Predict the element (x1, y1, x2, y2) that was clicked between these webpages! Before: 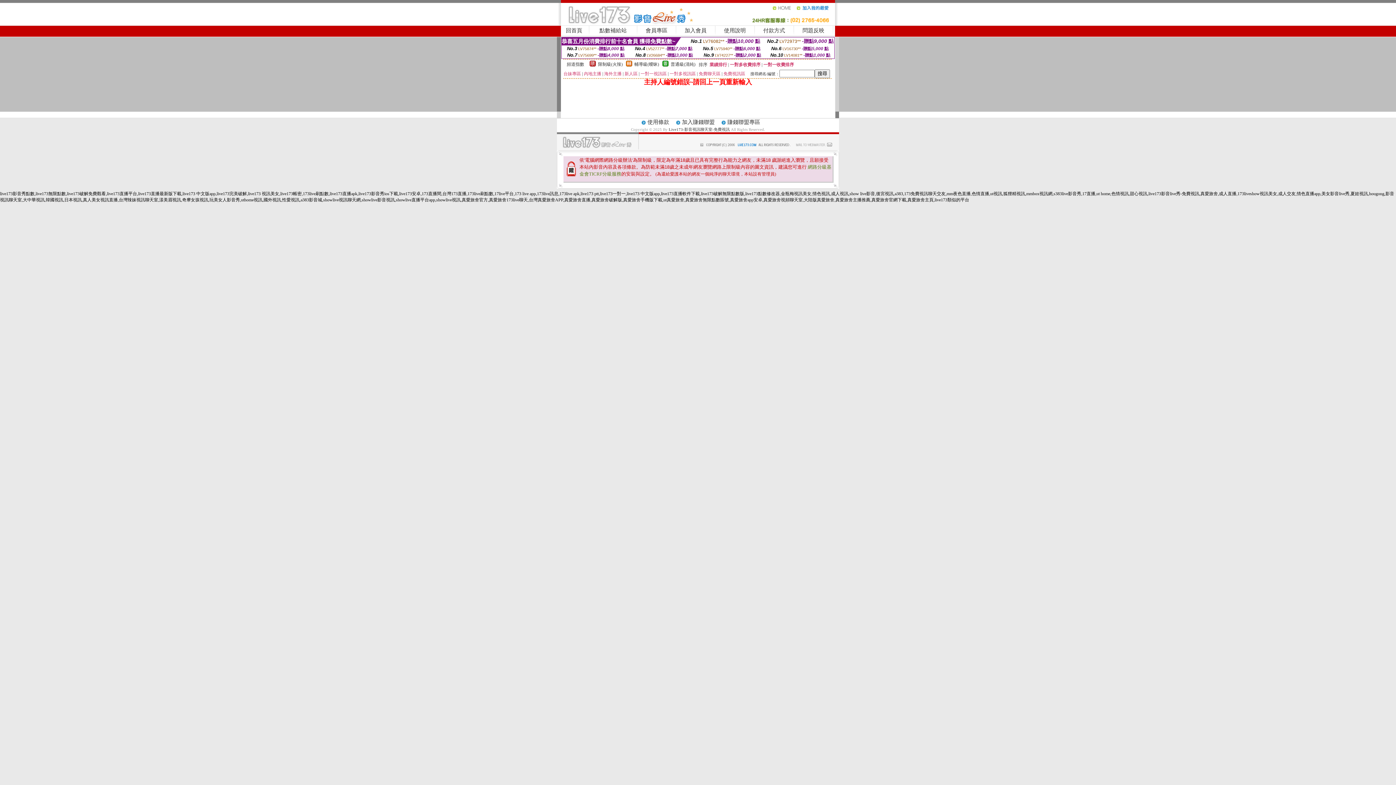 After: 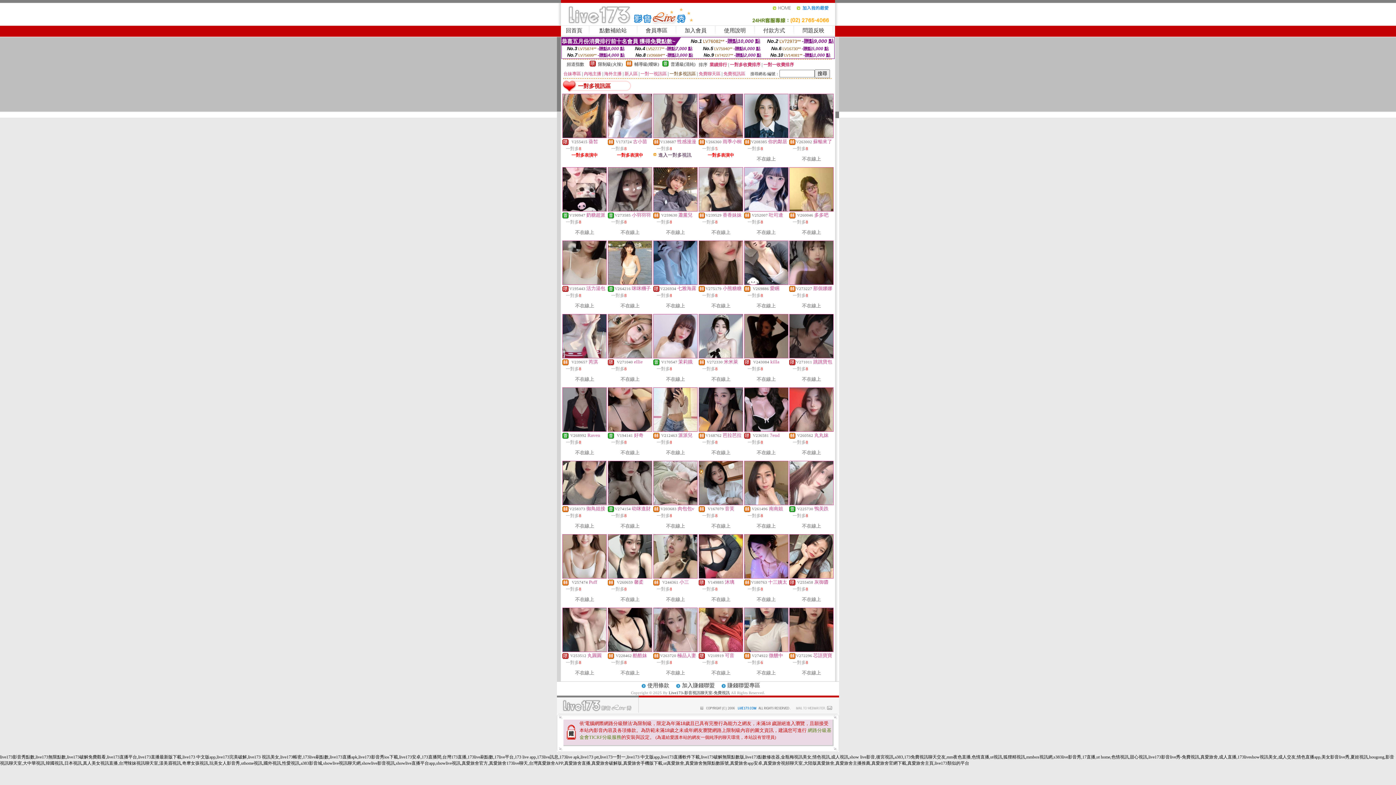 Action: label: 一對多視訊區 bbox: (669, 71, 696, 76)